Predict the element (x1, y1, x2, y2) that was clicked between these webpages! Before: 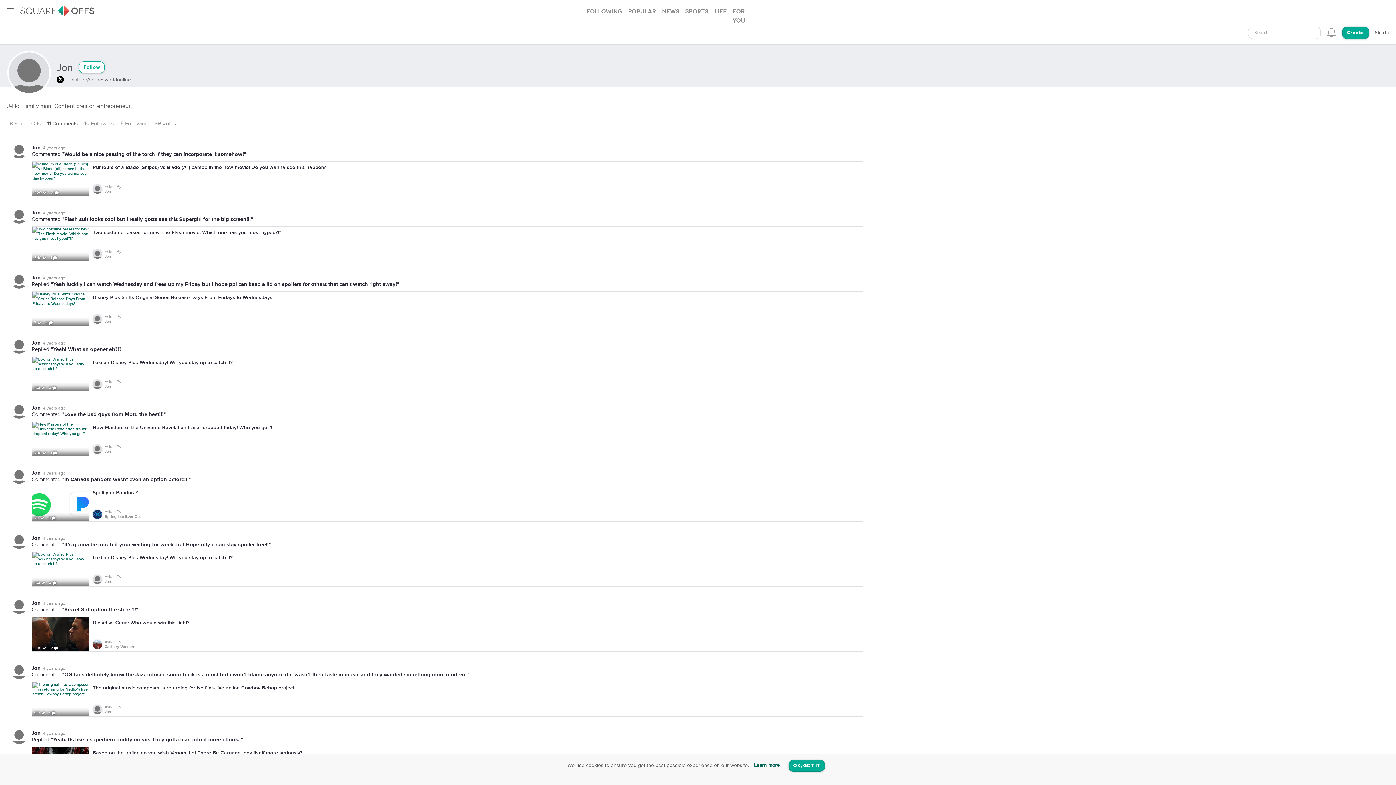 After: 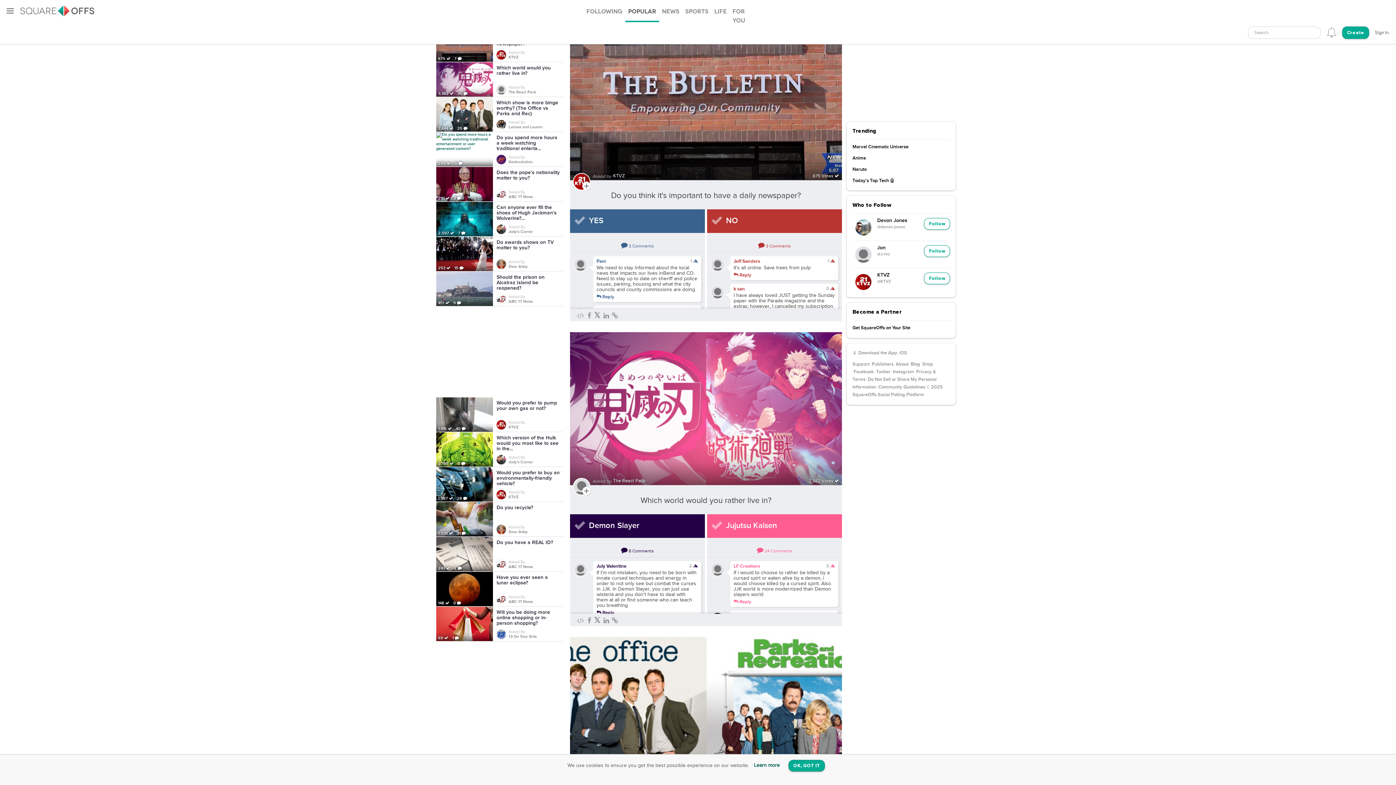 Action: bbox: (20, 0, 94, 21)